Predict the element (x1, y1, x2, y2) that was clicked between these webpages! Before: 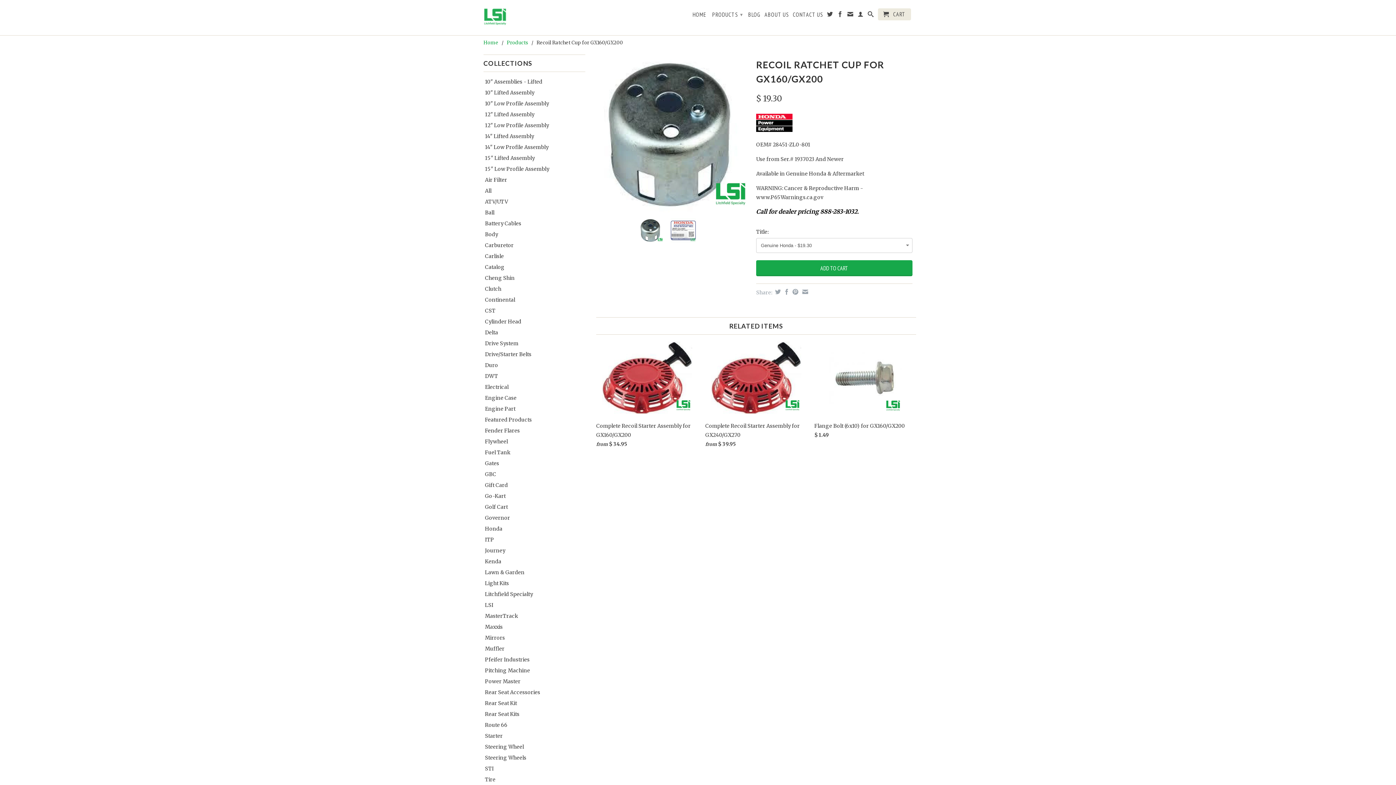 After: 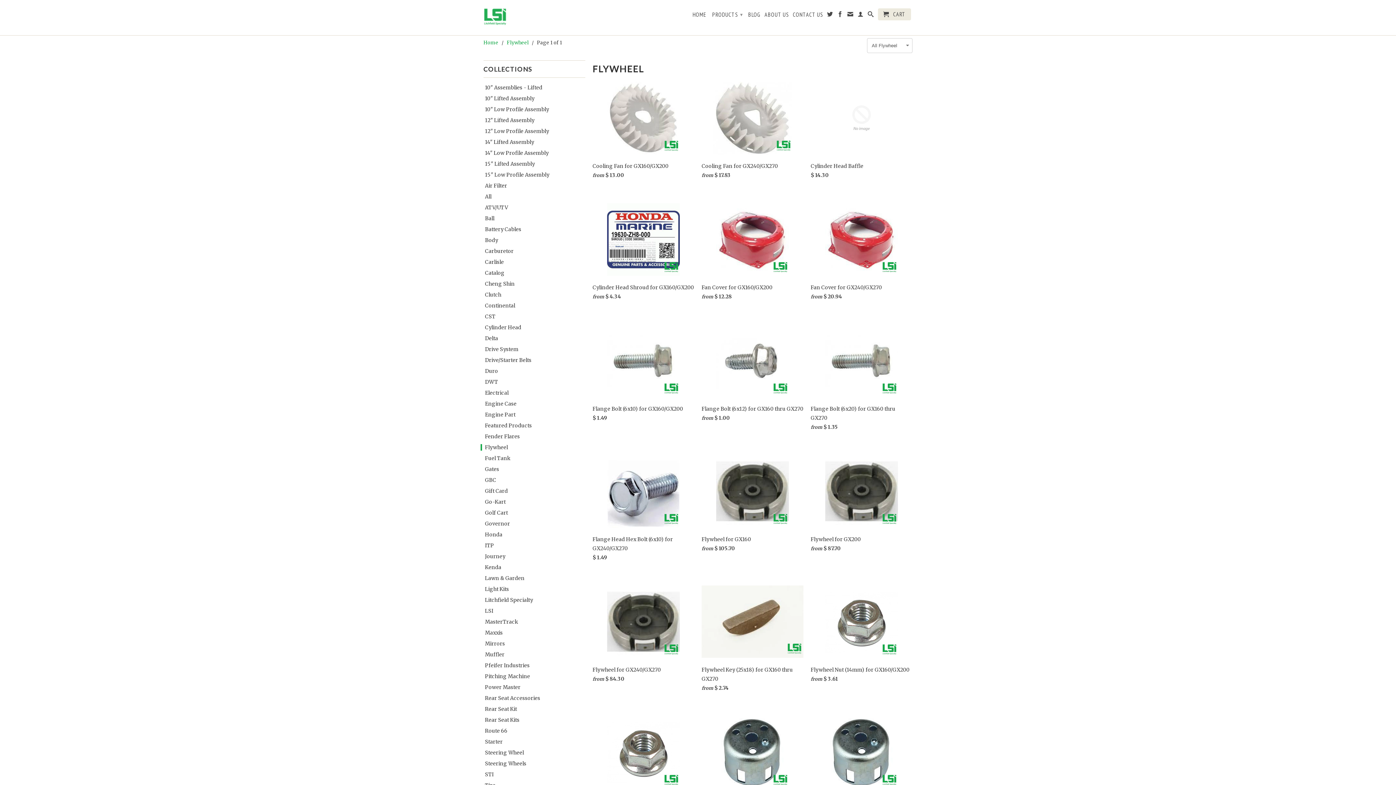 Action: label: Flywheel bbox: (480, 438, 582, 444)